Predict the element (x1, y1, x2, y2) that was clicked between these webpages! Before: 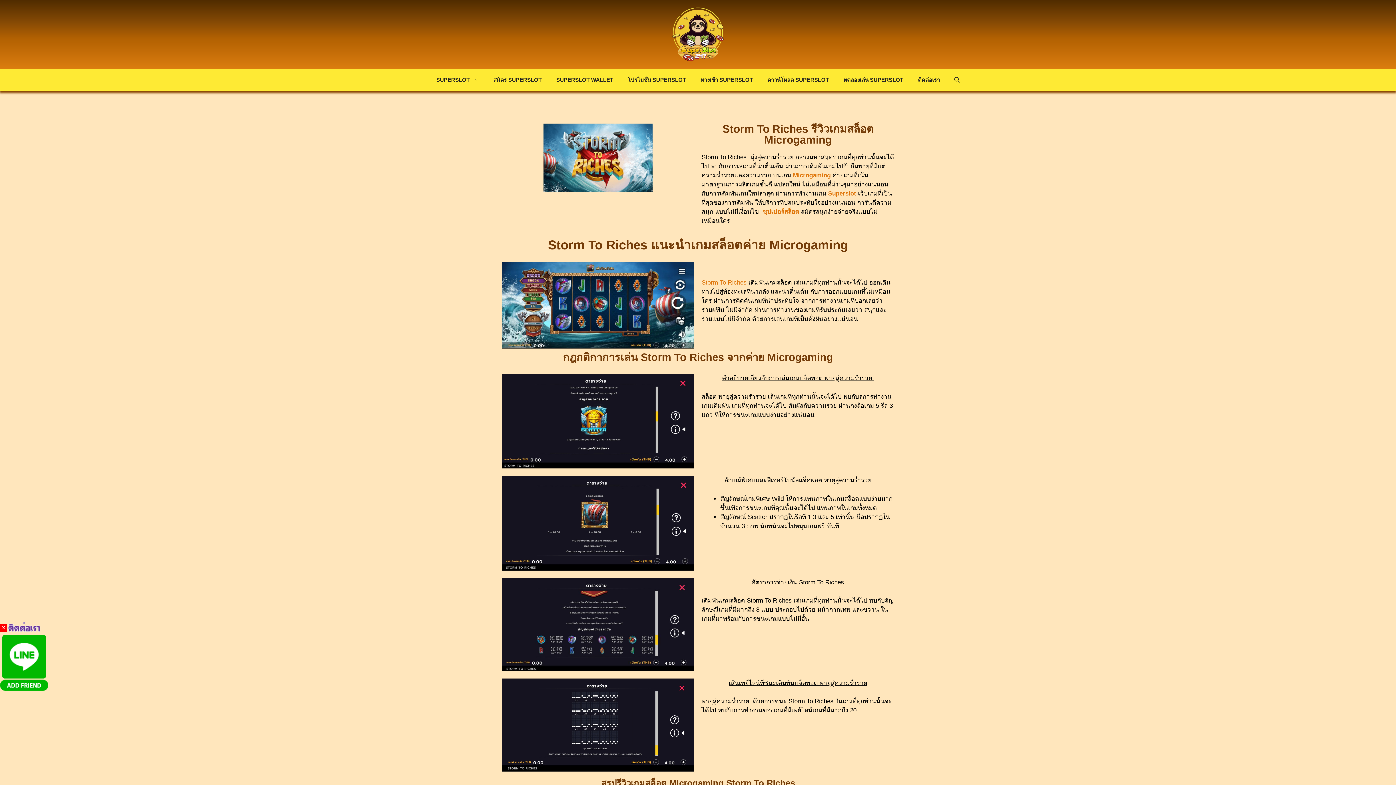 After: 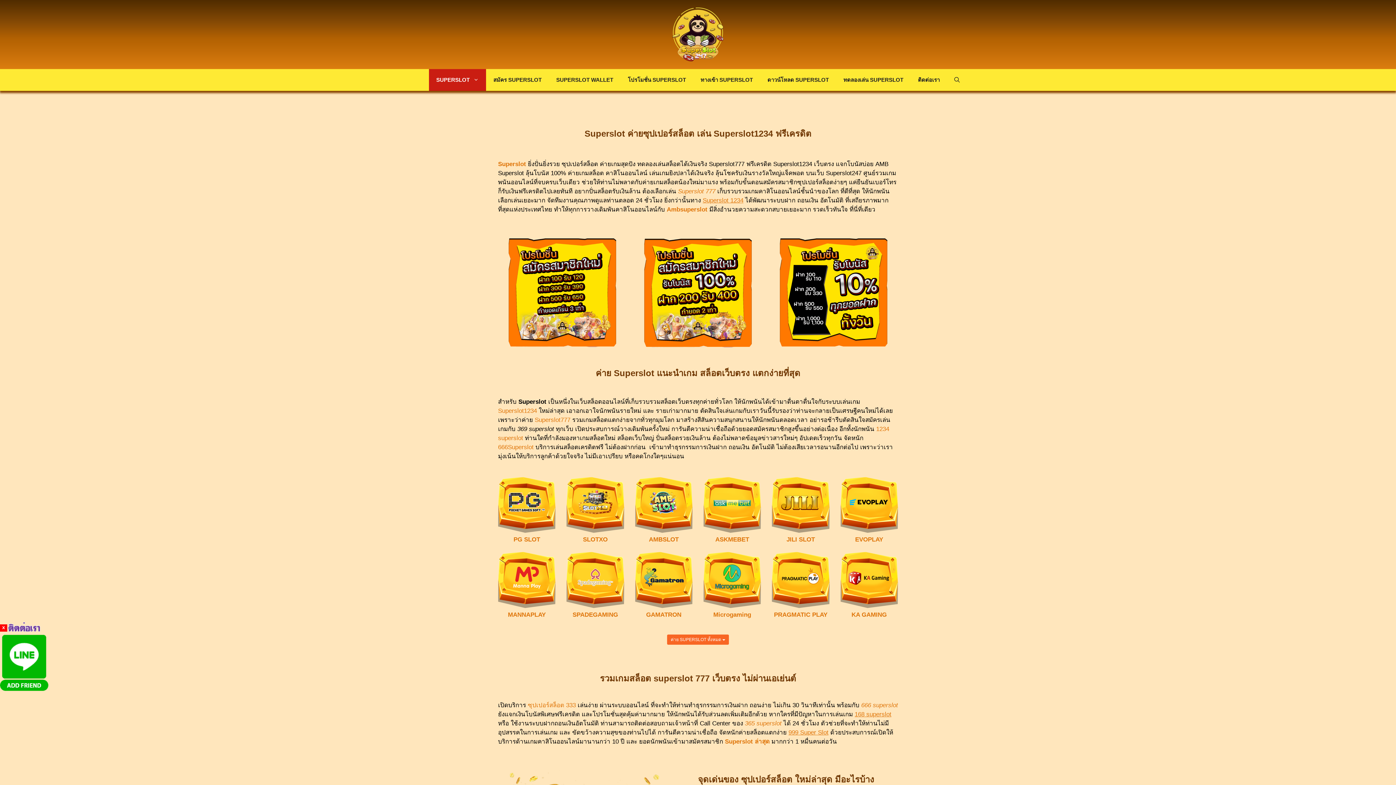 Action: bbox: (429, 69, 486, 90) label: SUPERSLOT